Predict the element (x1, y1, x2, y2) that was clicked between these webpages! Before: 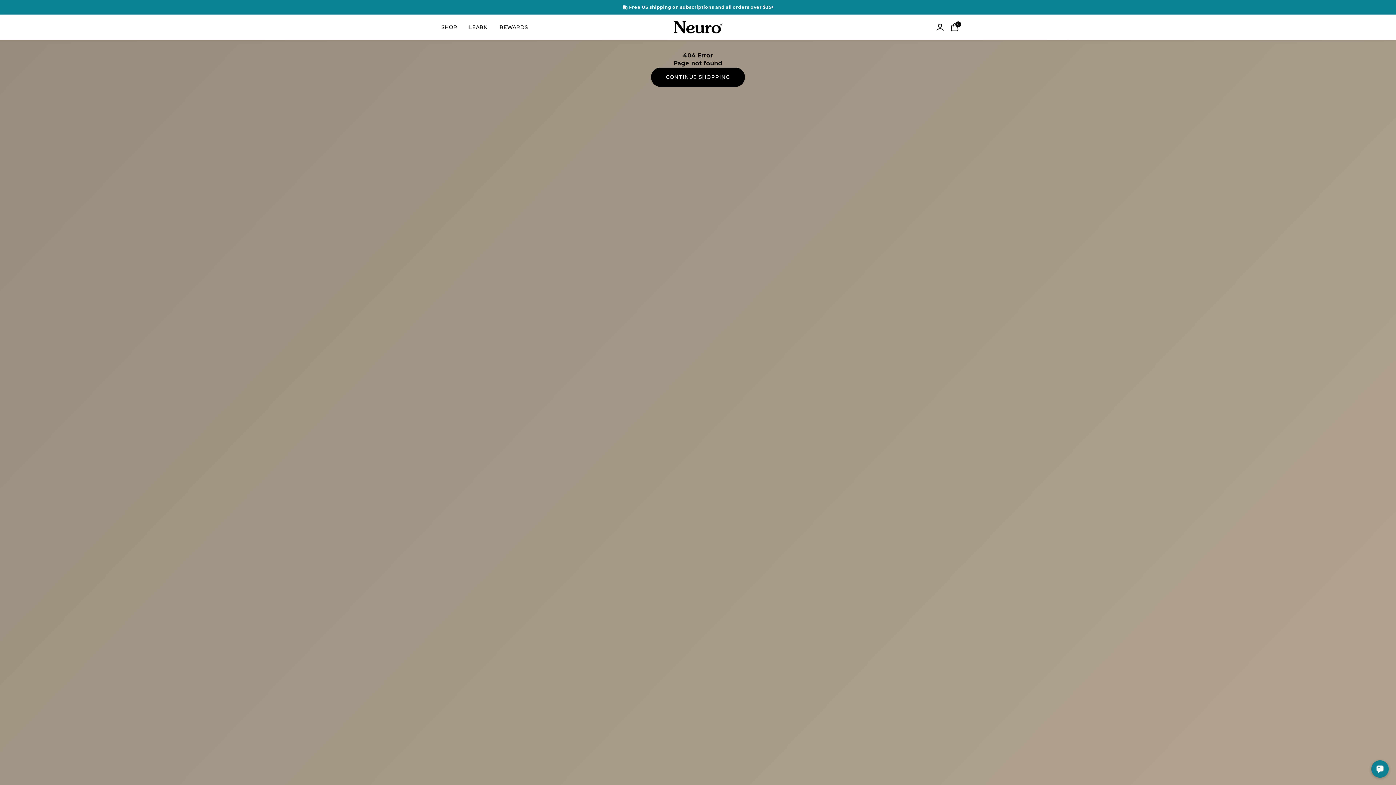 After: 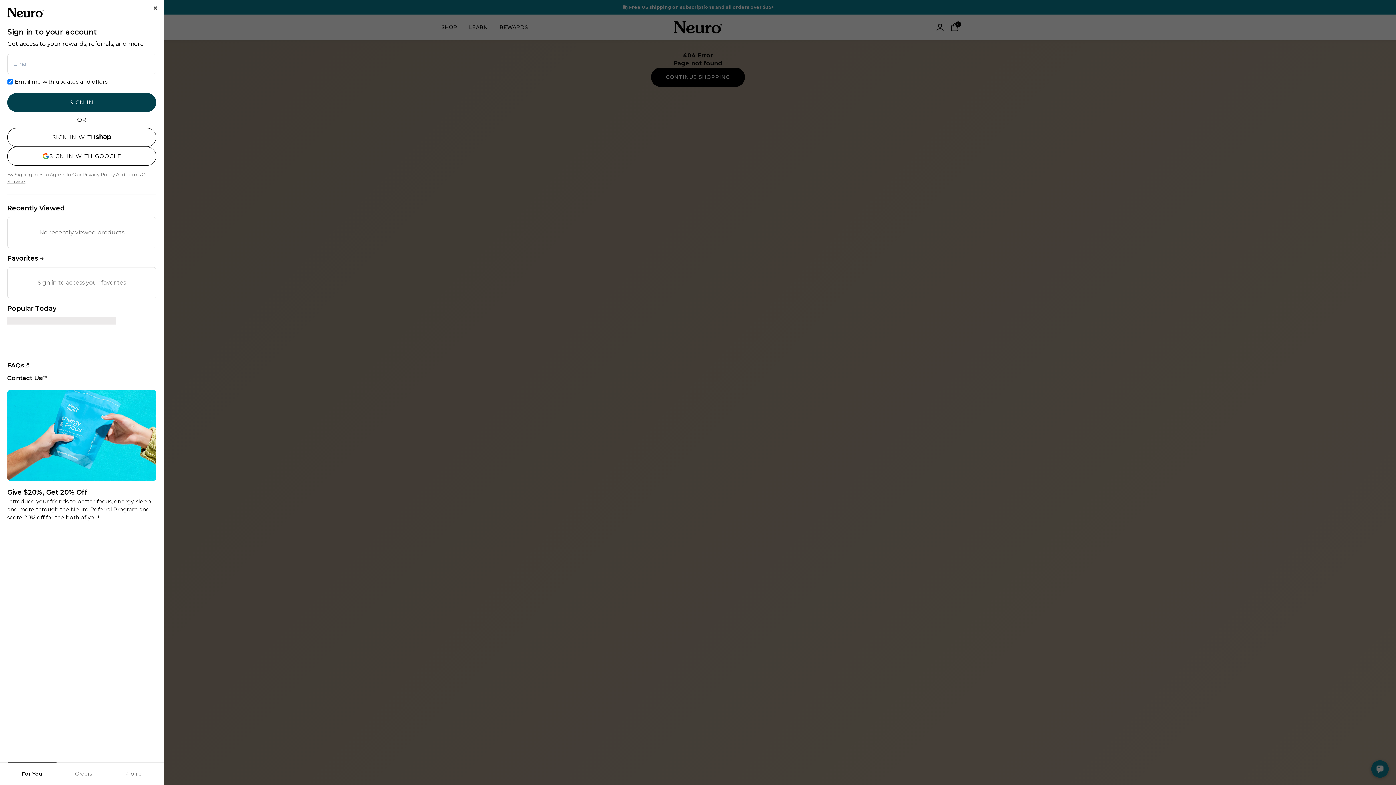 Action: bbox: (936, 22, 944, 31) label: Login